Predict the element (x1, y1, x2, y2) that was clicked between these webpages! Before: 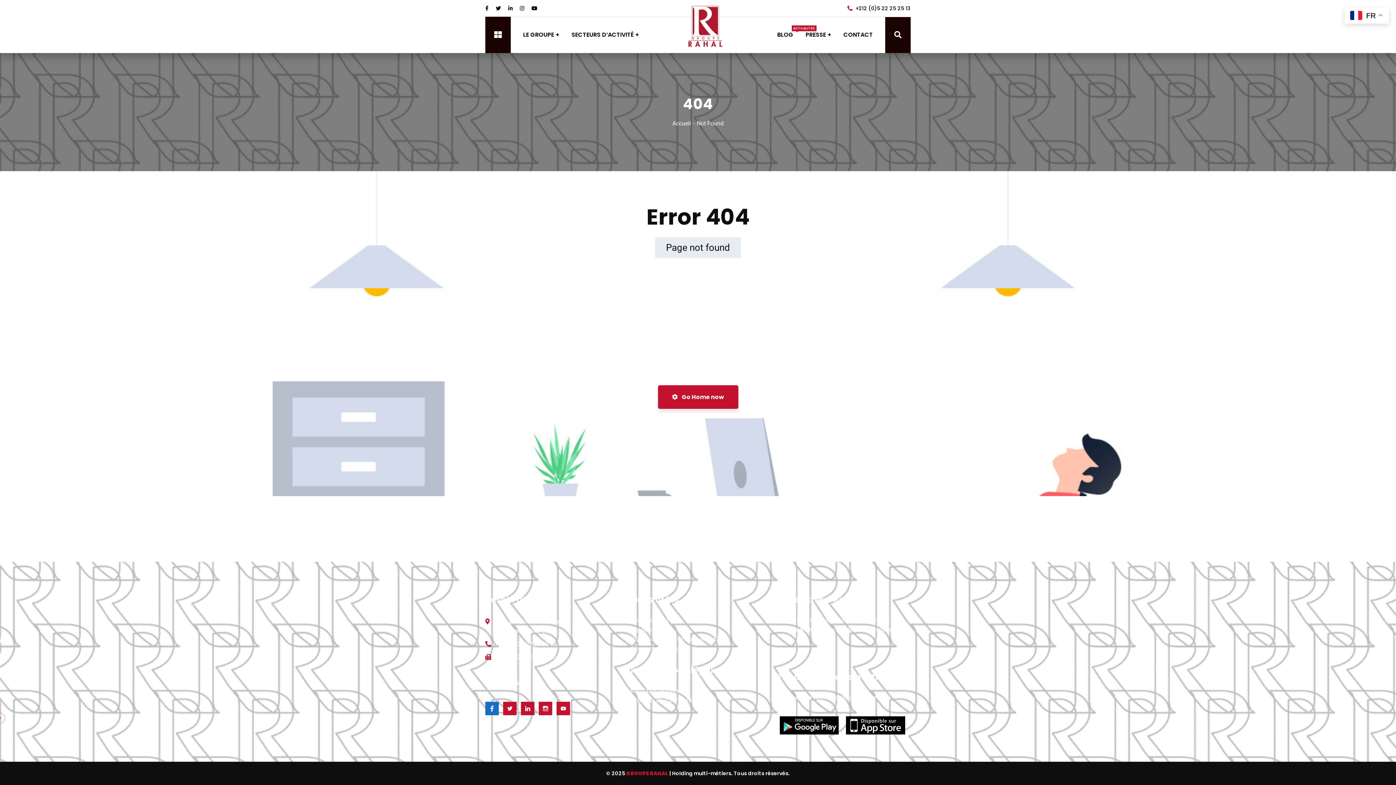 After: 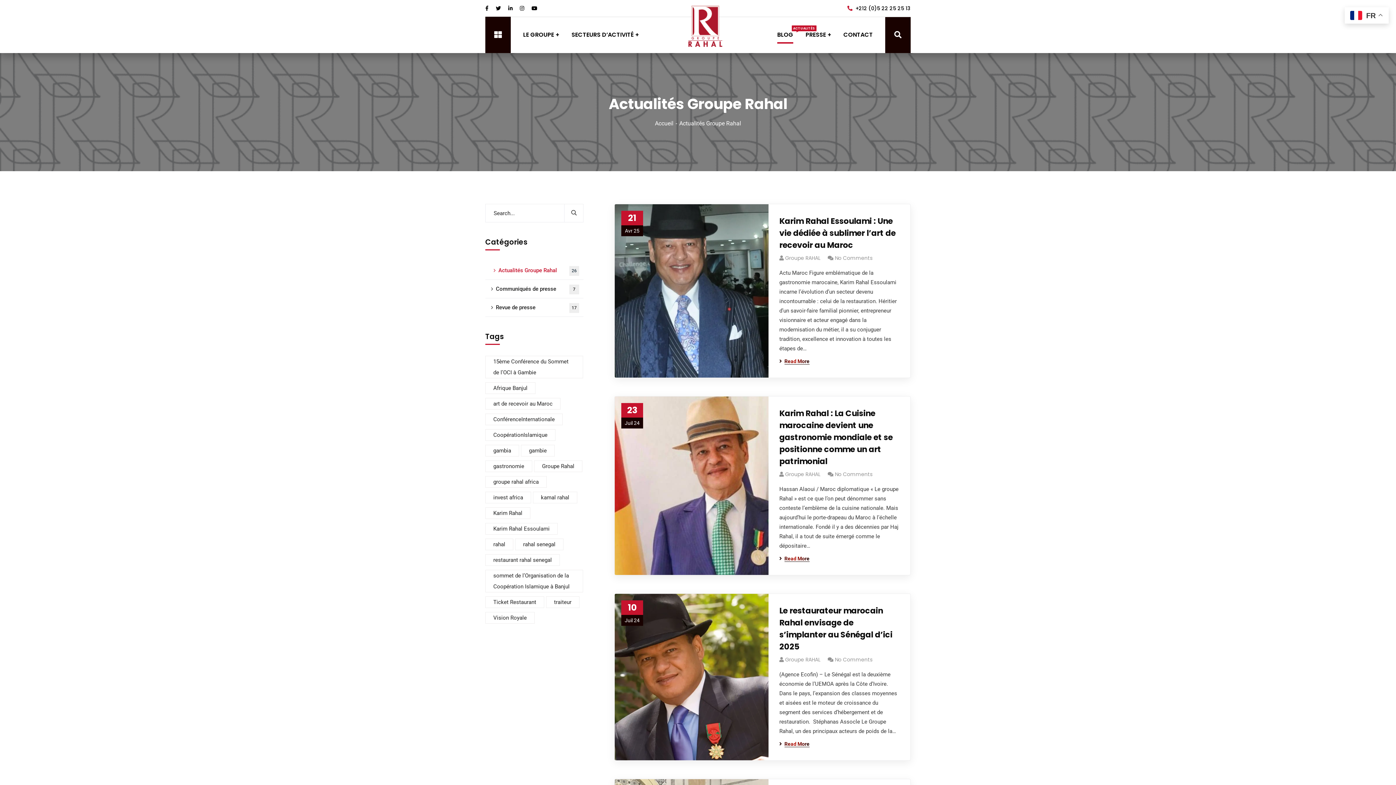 Action: label: BLOG
ACTUALITÉS bbox: (777, 16, 793, 53)